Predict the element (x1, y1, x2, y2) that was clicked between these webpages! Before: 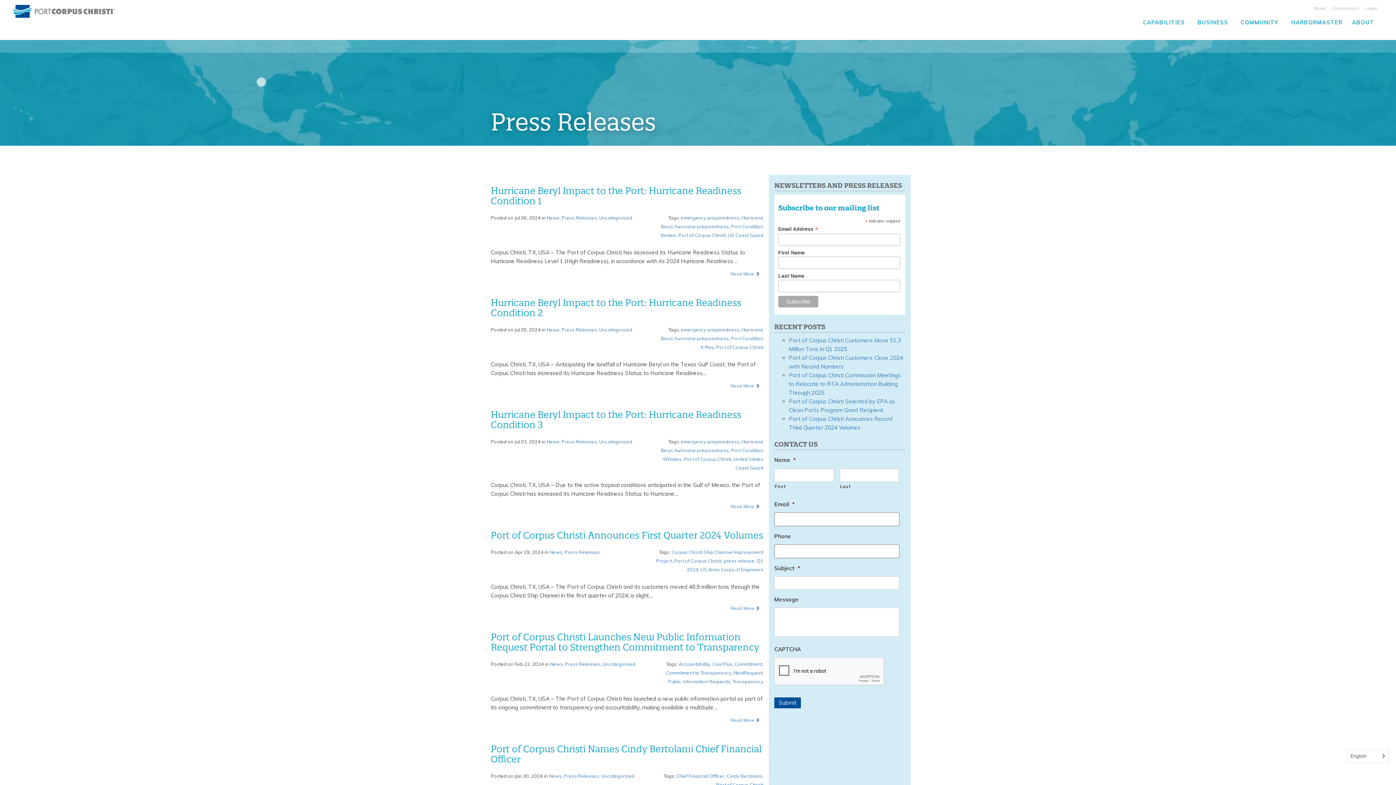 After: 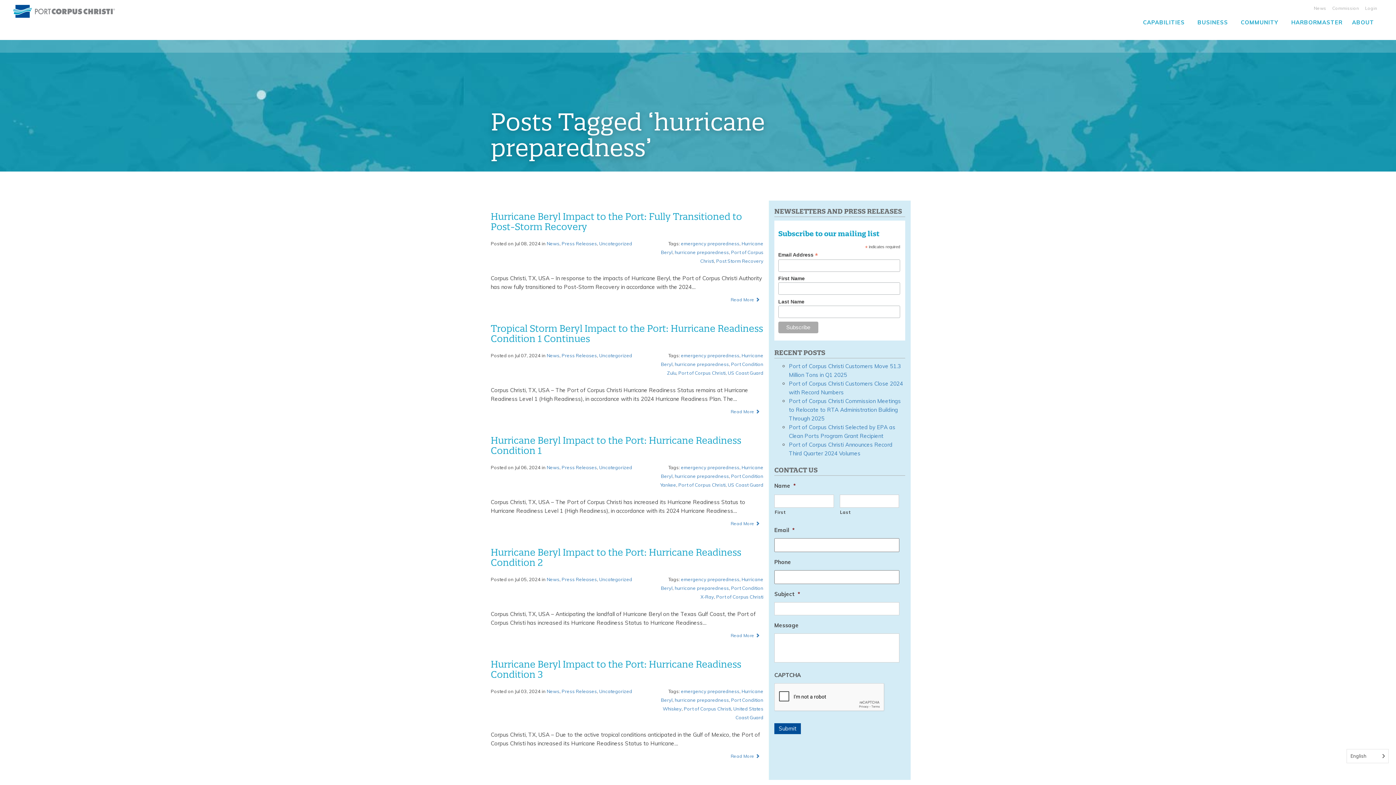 Action: bbox: (674, 447, 729, 453) label: hurricane preparedness